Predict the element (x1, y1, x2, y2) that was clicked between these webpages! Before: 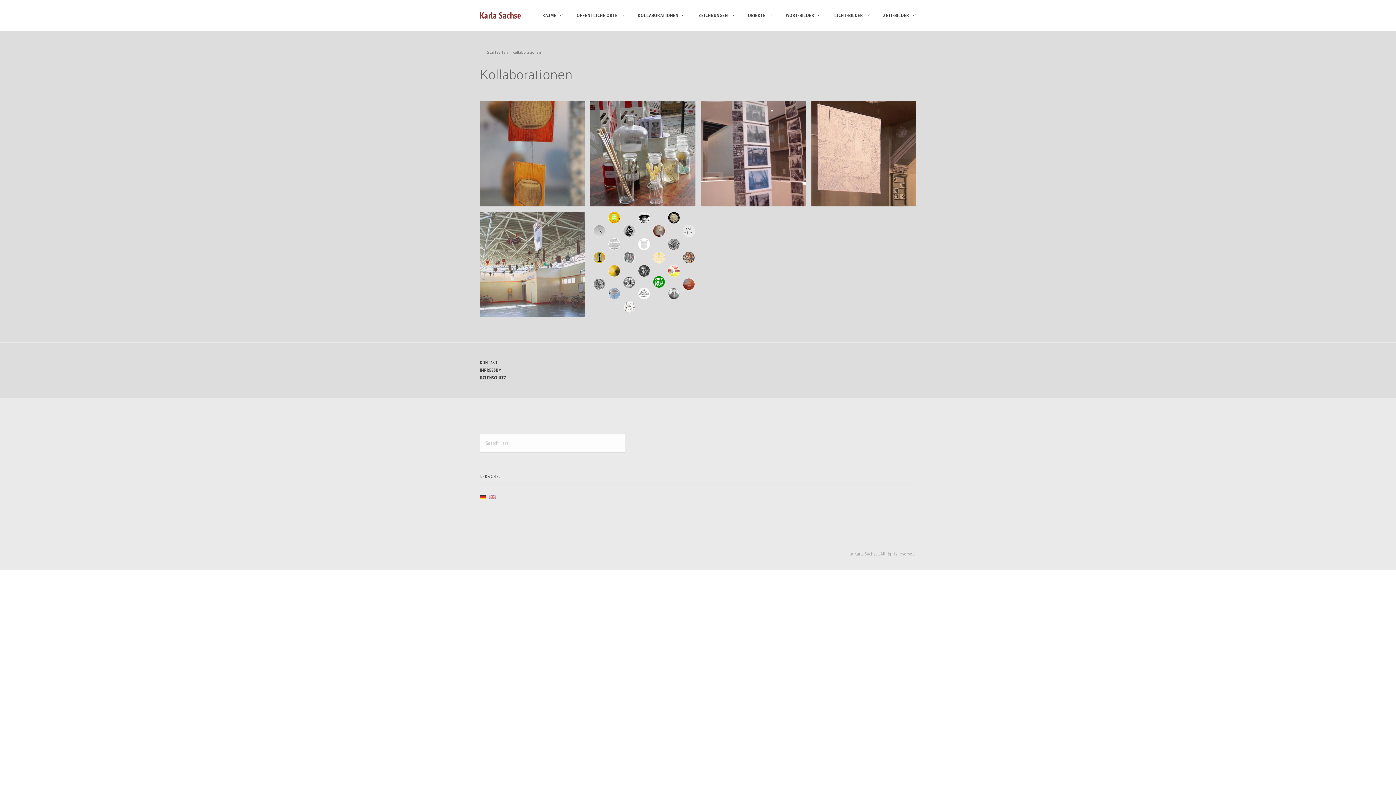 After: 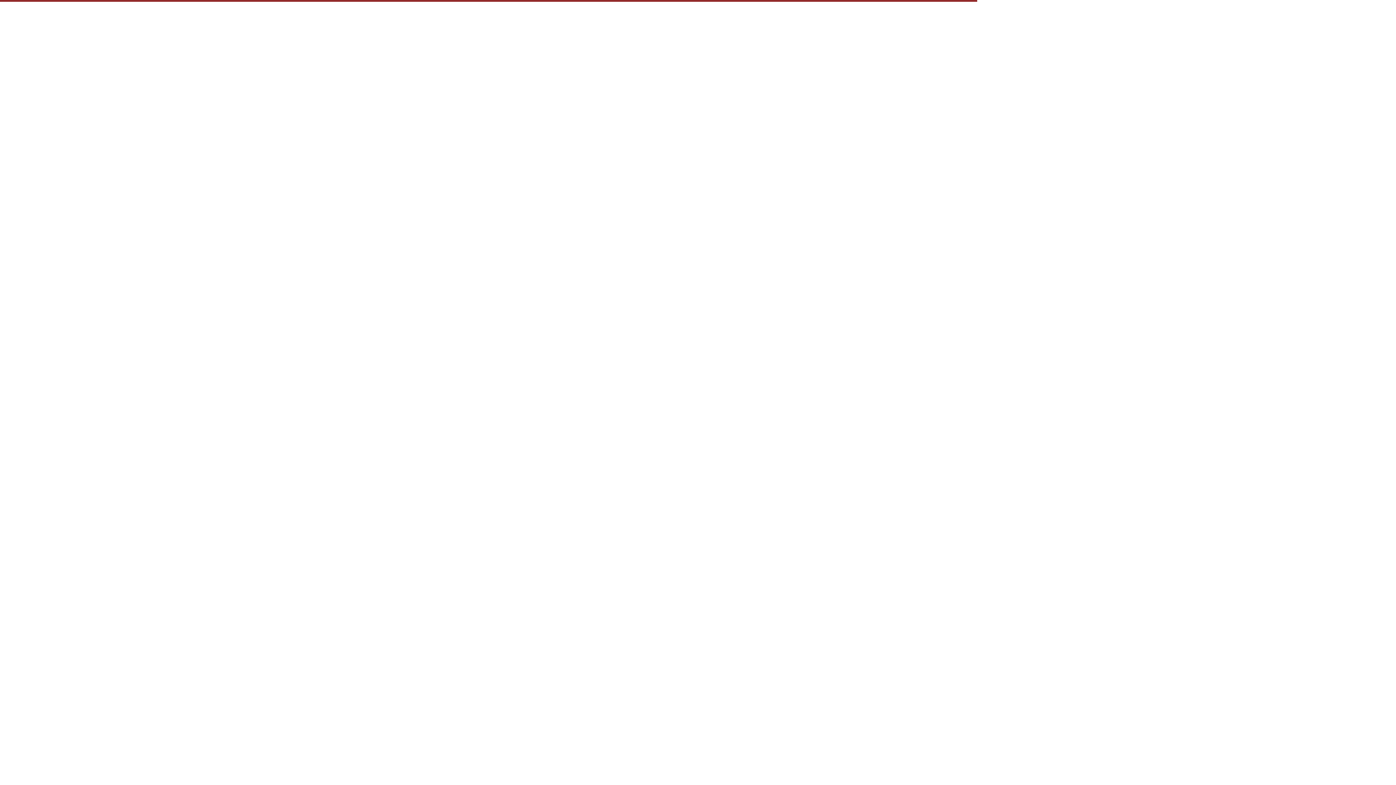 Action: label: WORT-BILDER  bbox: (779, 4, 828, 26)